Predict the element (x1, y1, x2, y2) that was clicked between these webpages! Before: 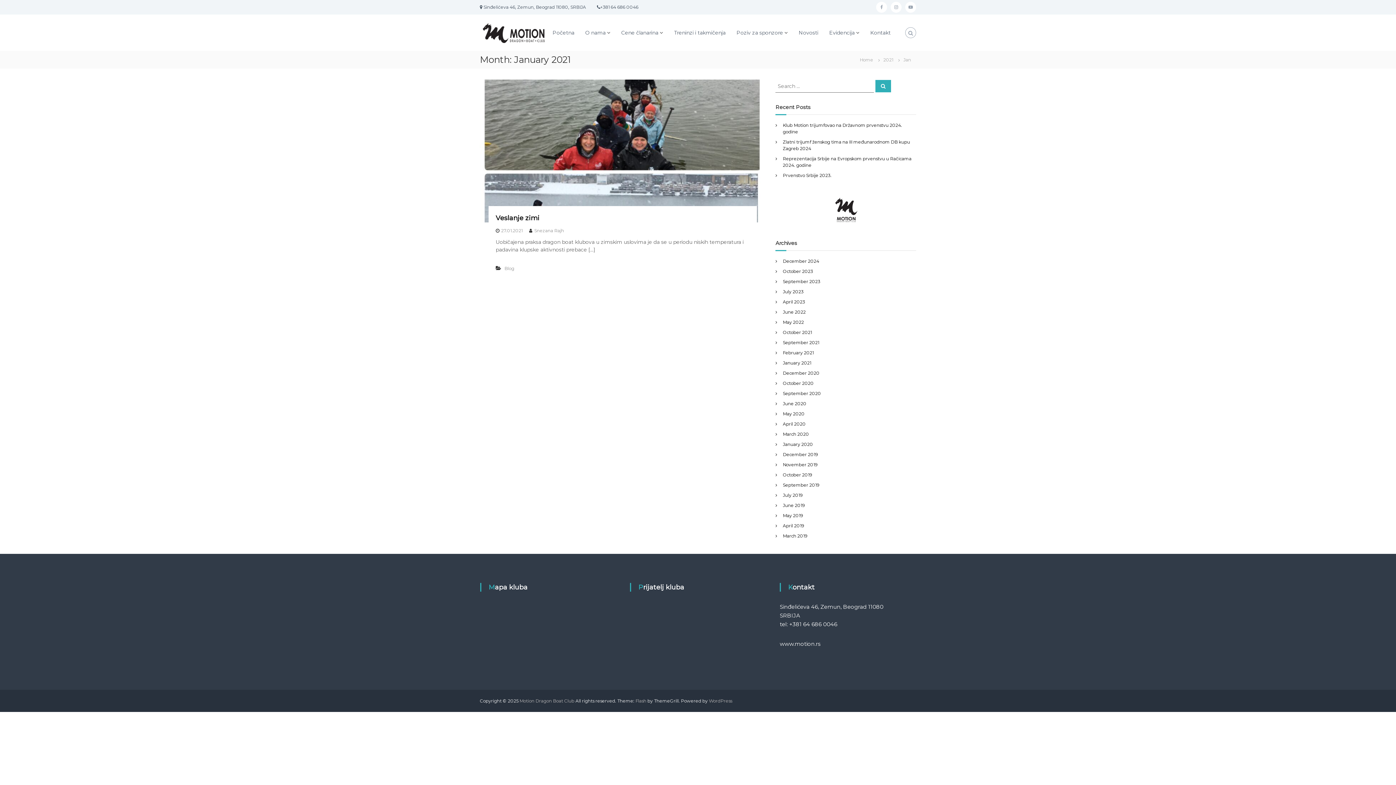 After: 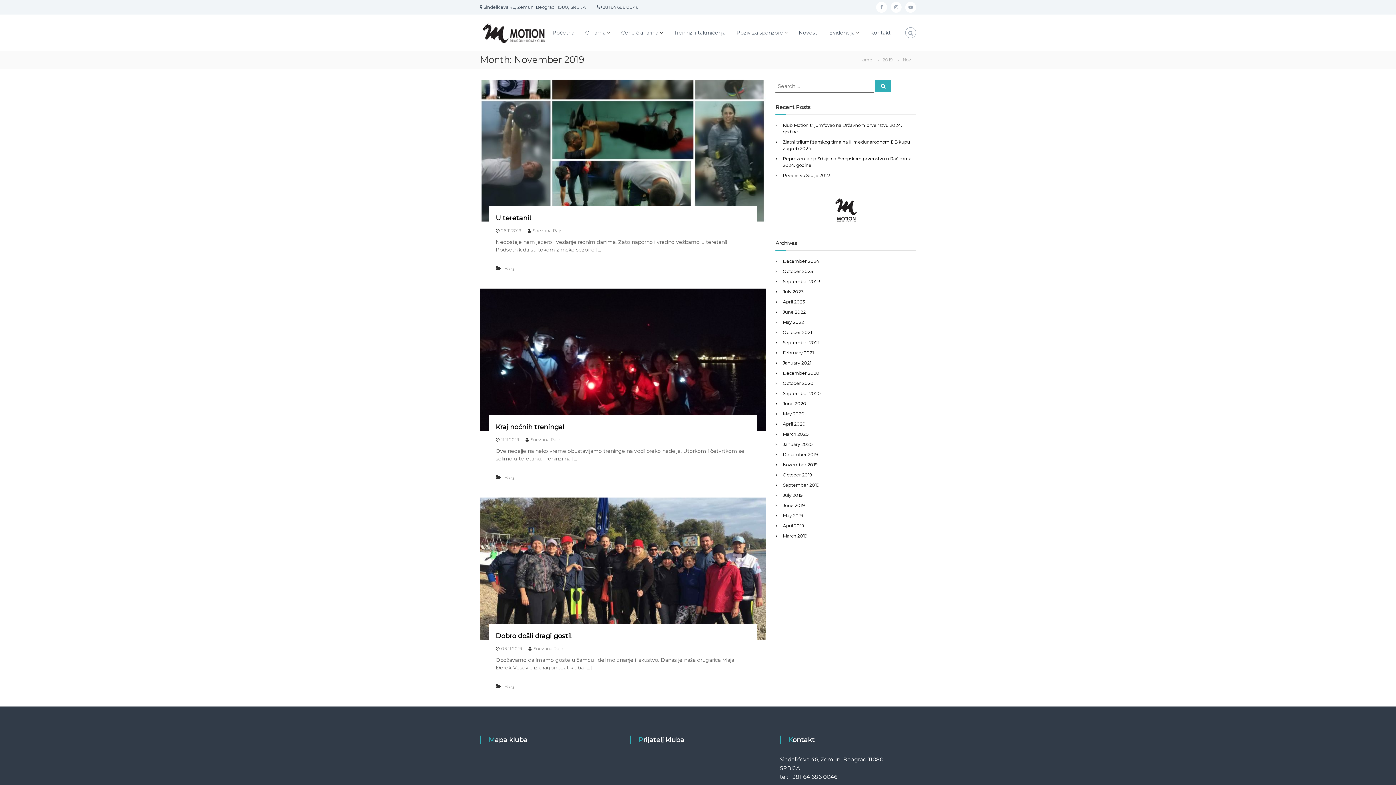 Action: bbox: (783, 462, 817, 467) label: November 2019